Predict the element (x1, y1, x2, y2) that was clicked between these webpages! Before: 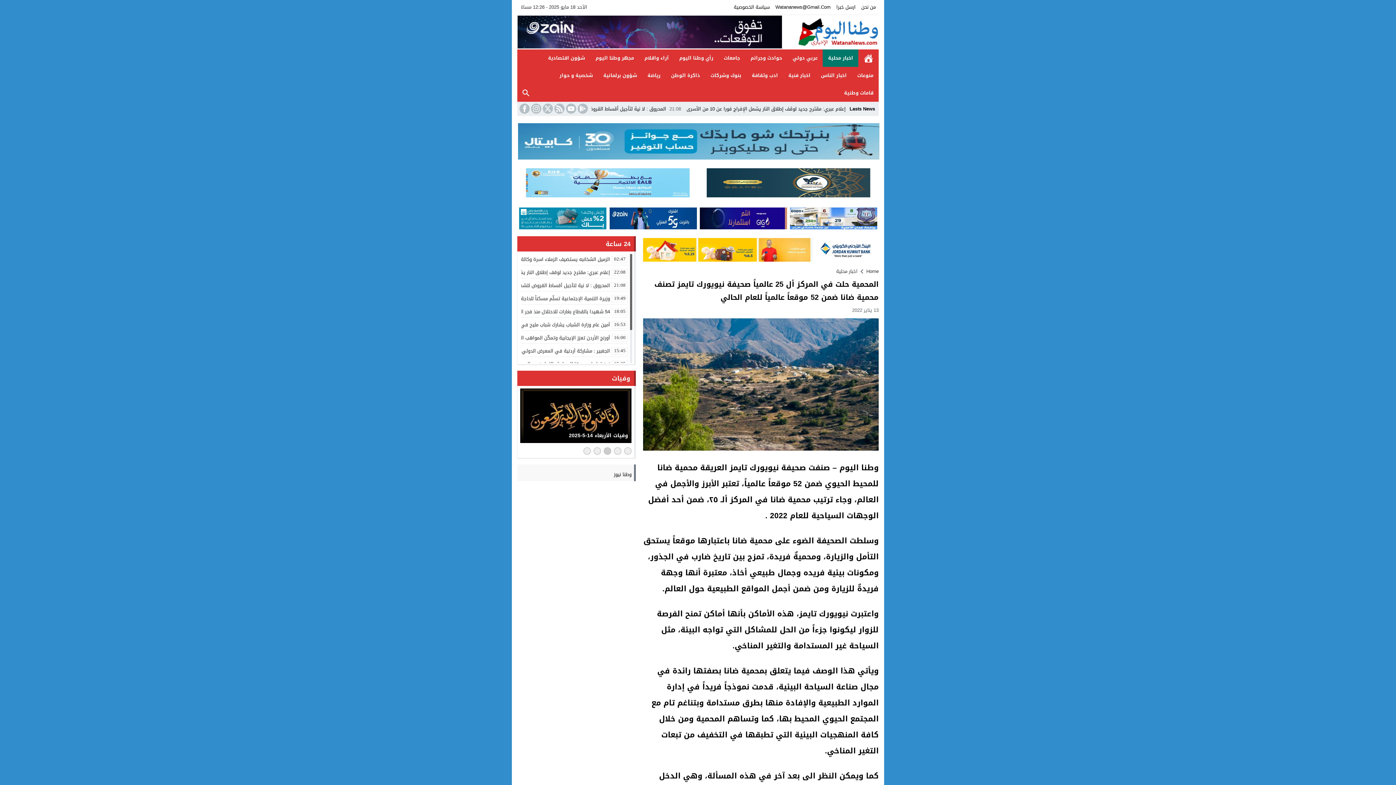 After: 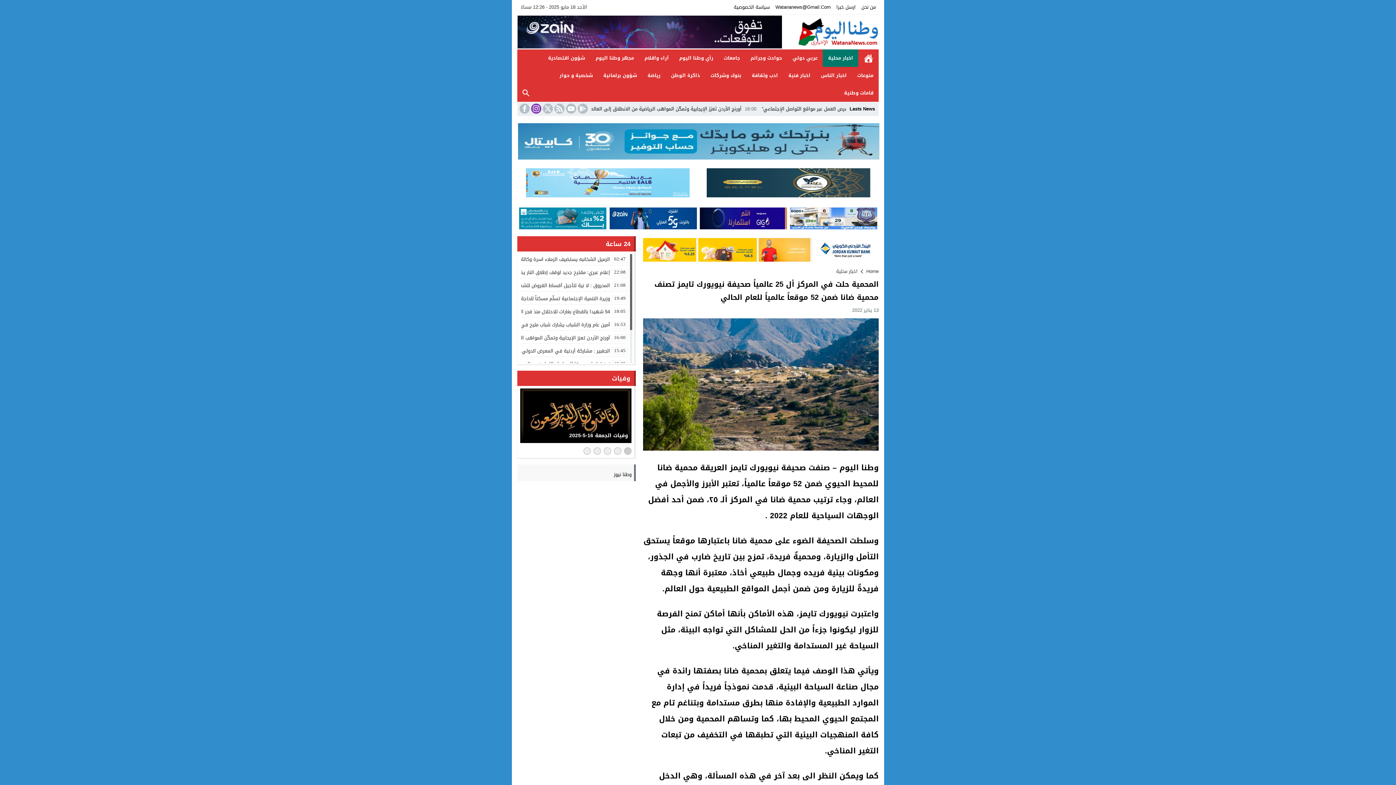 Action: bbox: (529, 103, 541, 113)